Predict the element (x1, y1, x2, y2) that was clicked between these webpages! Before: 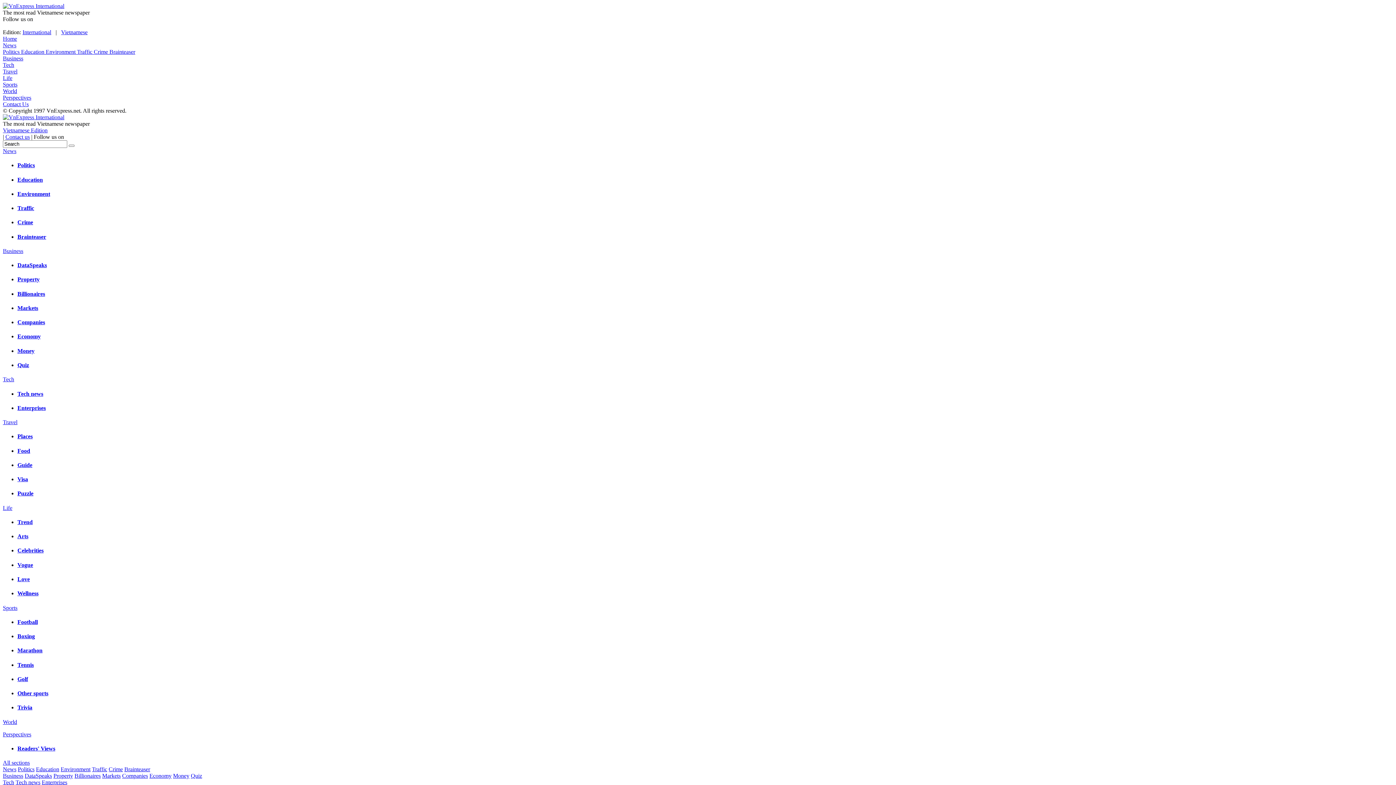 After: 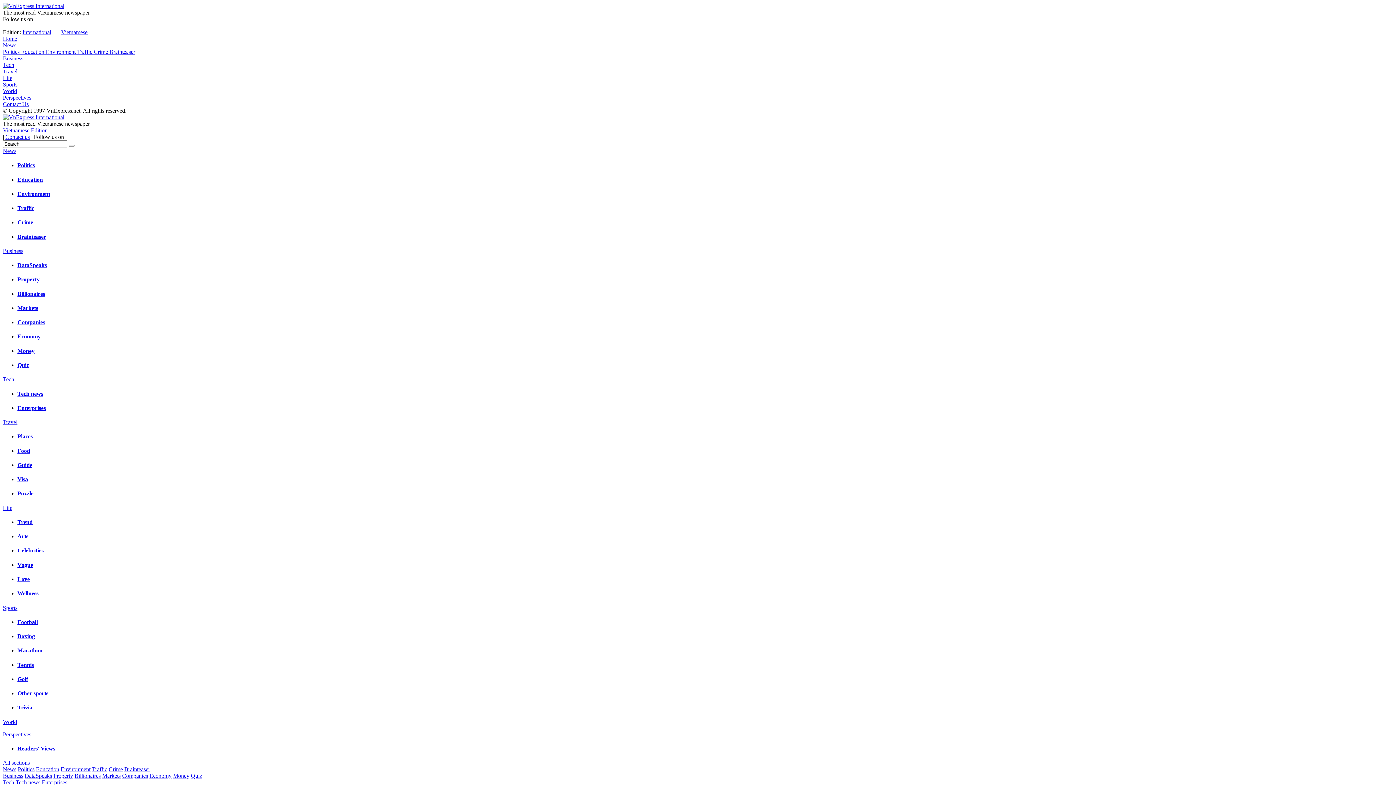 Action: bbox: (21, 48, 45, 54) label: Education 